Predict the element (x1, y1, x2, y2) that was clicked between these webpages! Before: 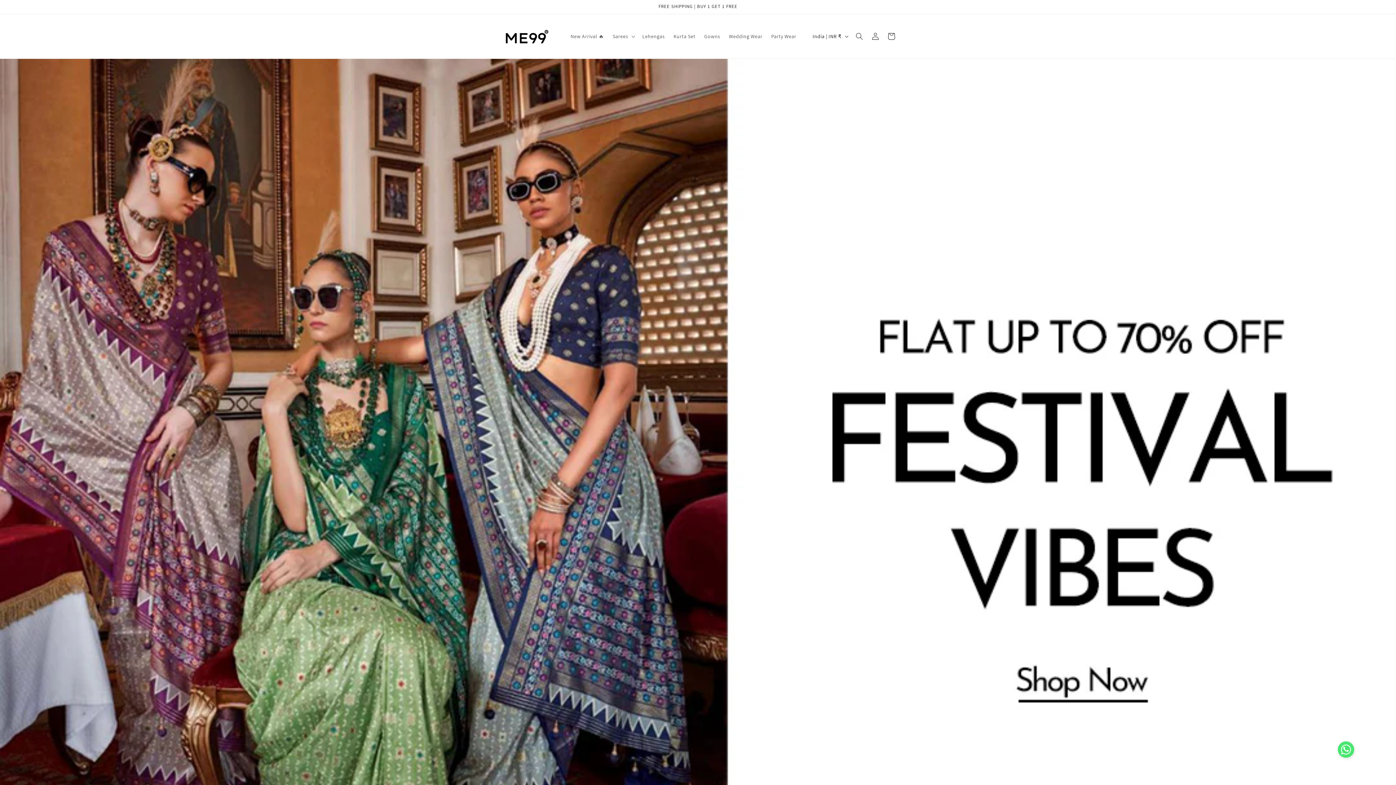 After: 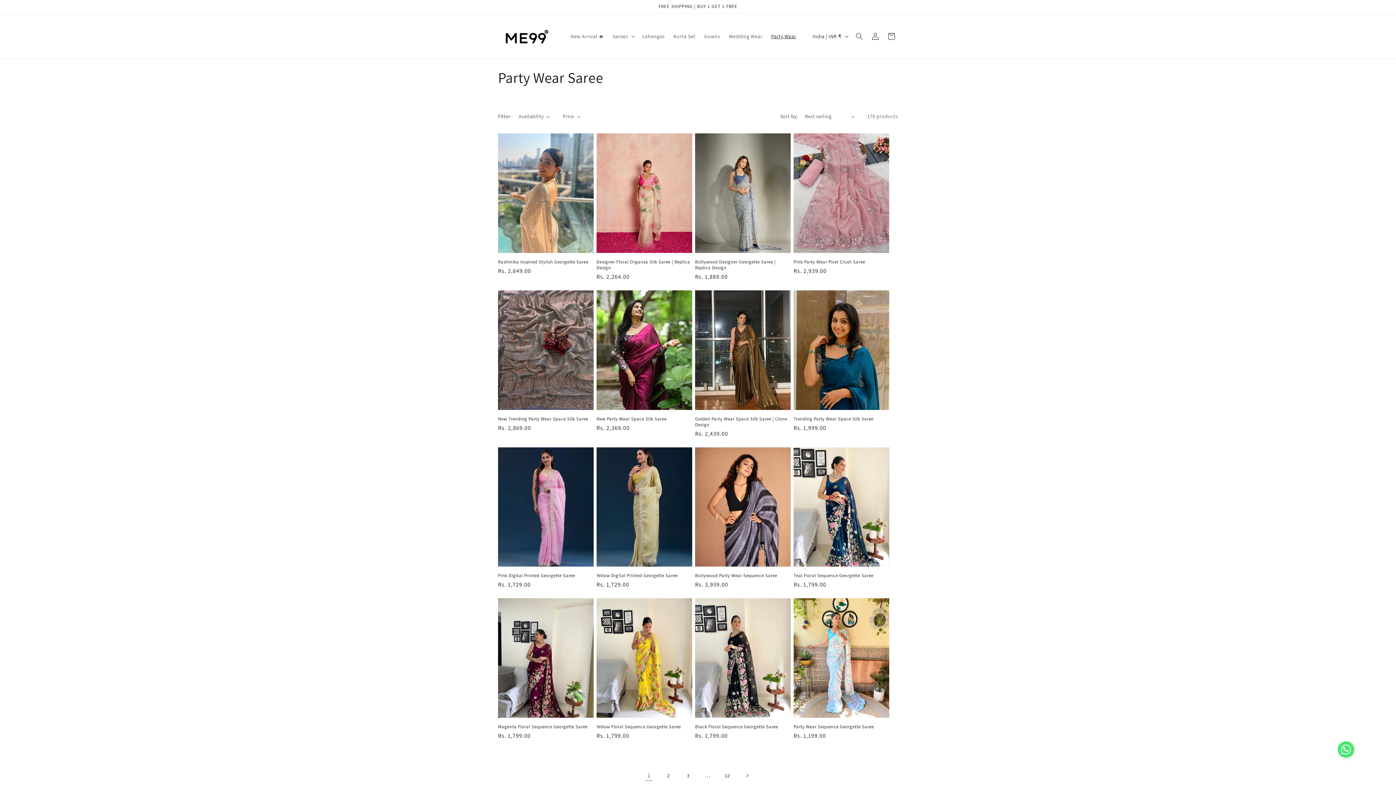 Action: bbox: (767, 28, 800, 44) label: Party Wear